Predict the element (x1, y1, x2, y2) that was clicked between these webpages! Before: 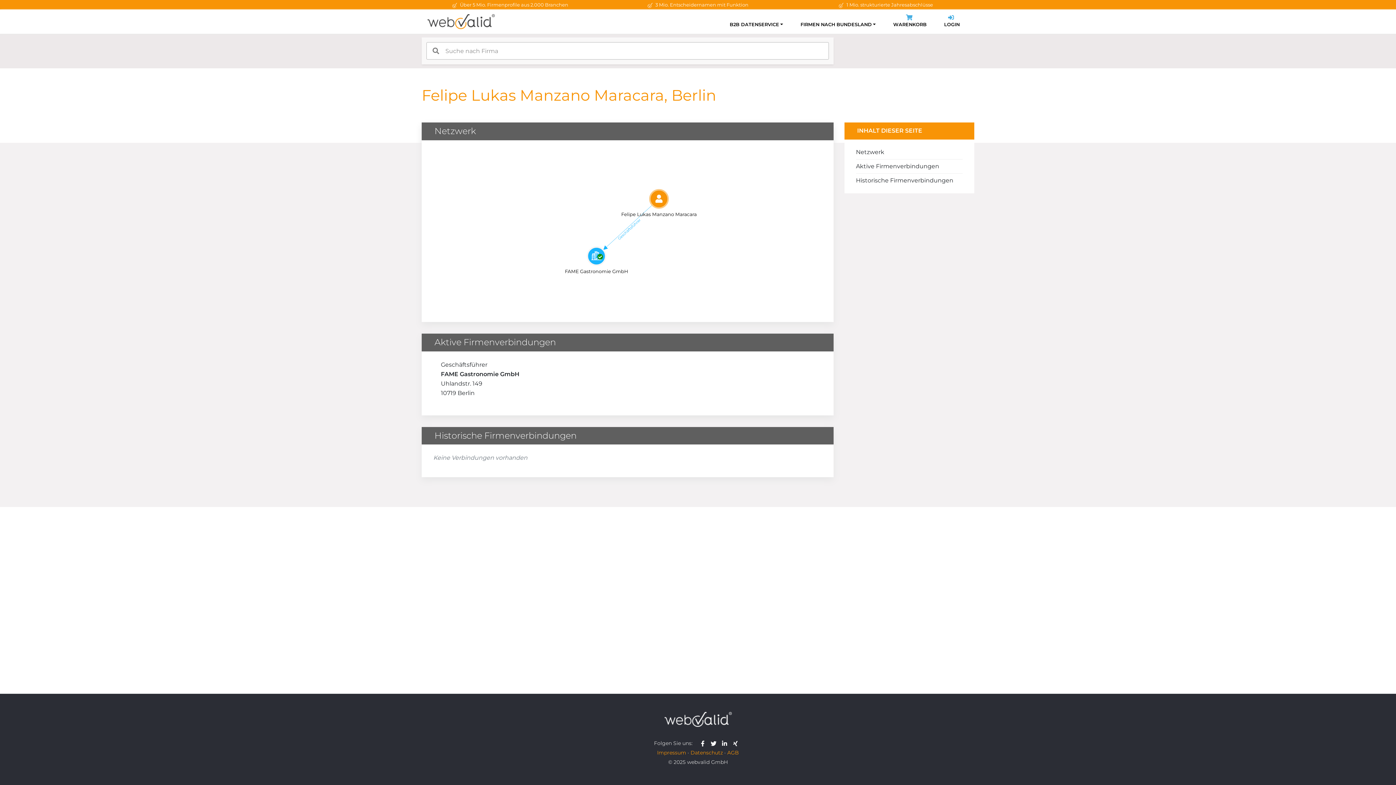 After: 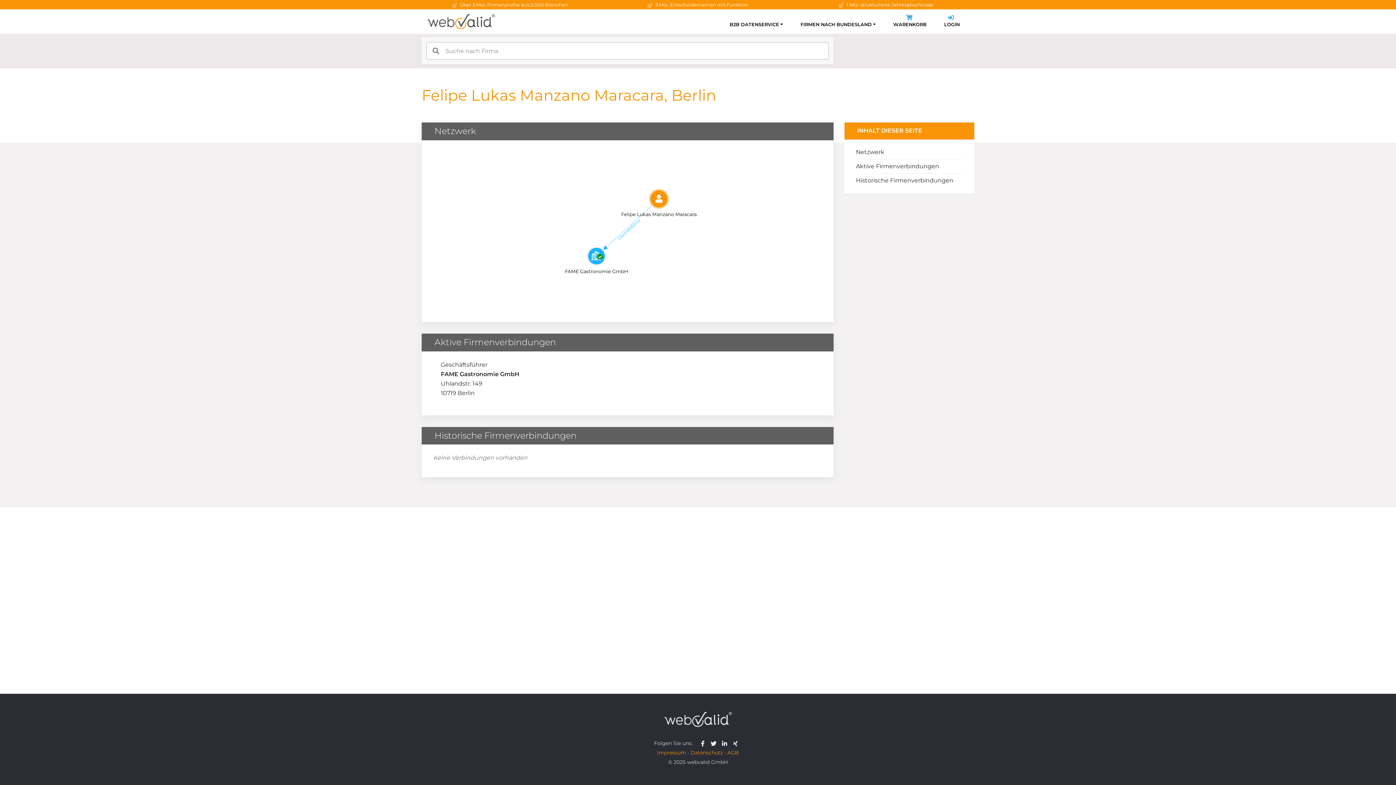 Action: label: webvalid facebook bbox: (700, 740, 709, 746)